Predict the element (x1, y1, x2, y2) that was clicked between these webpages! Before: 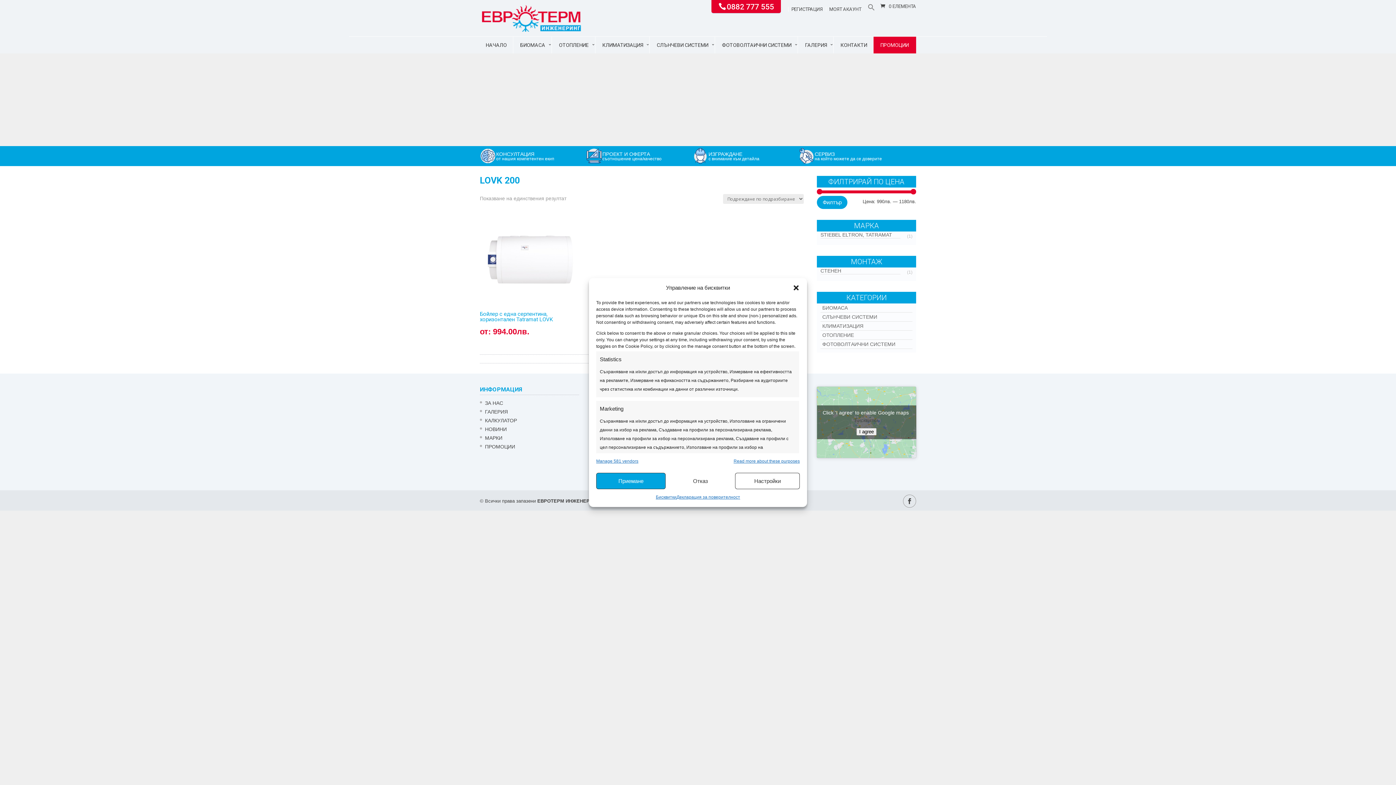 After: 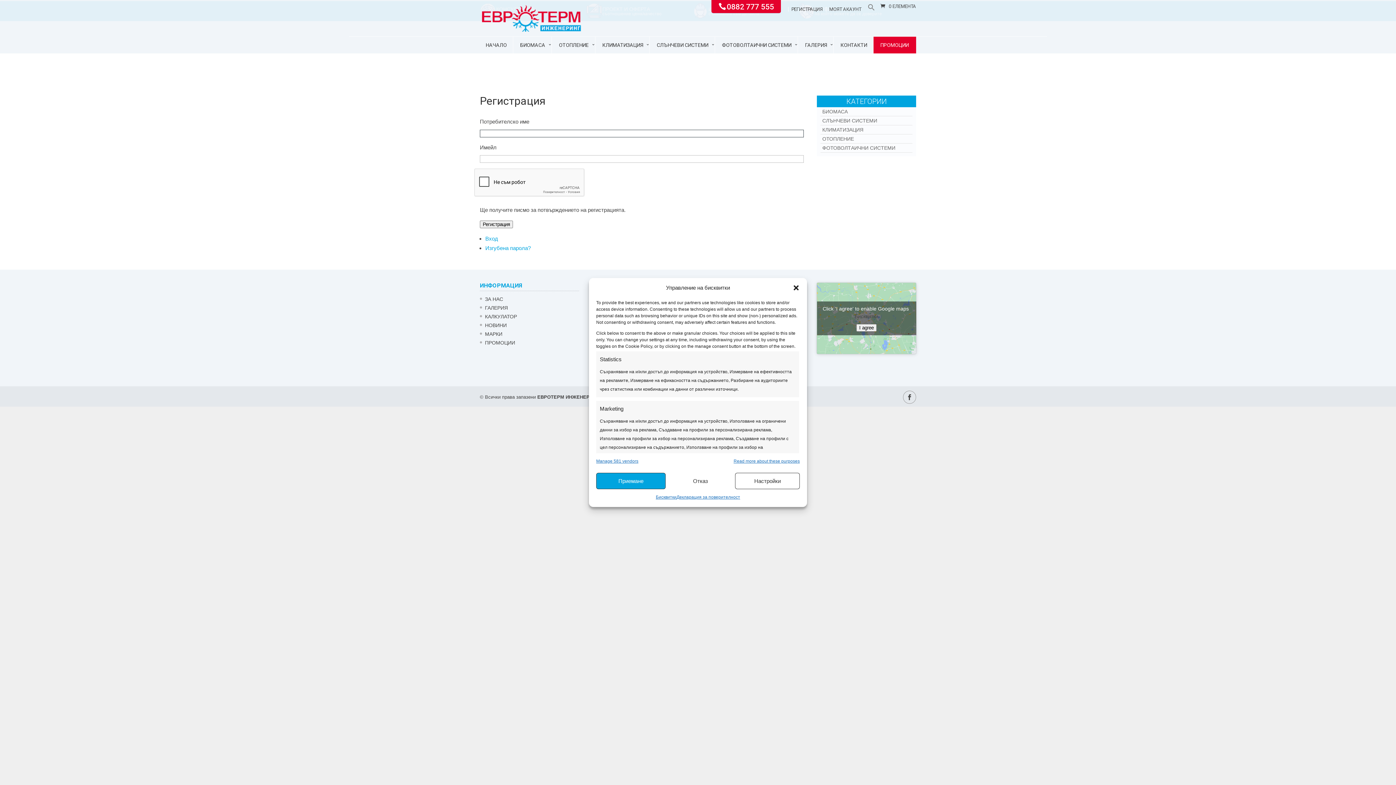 Action: bbox: (791, 6, 822, 15) label: РЕГИСТРАЦИЯ